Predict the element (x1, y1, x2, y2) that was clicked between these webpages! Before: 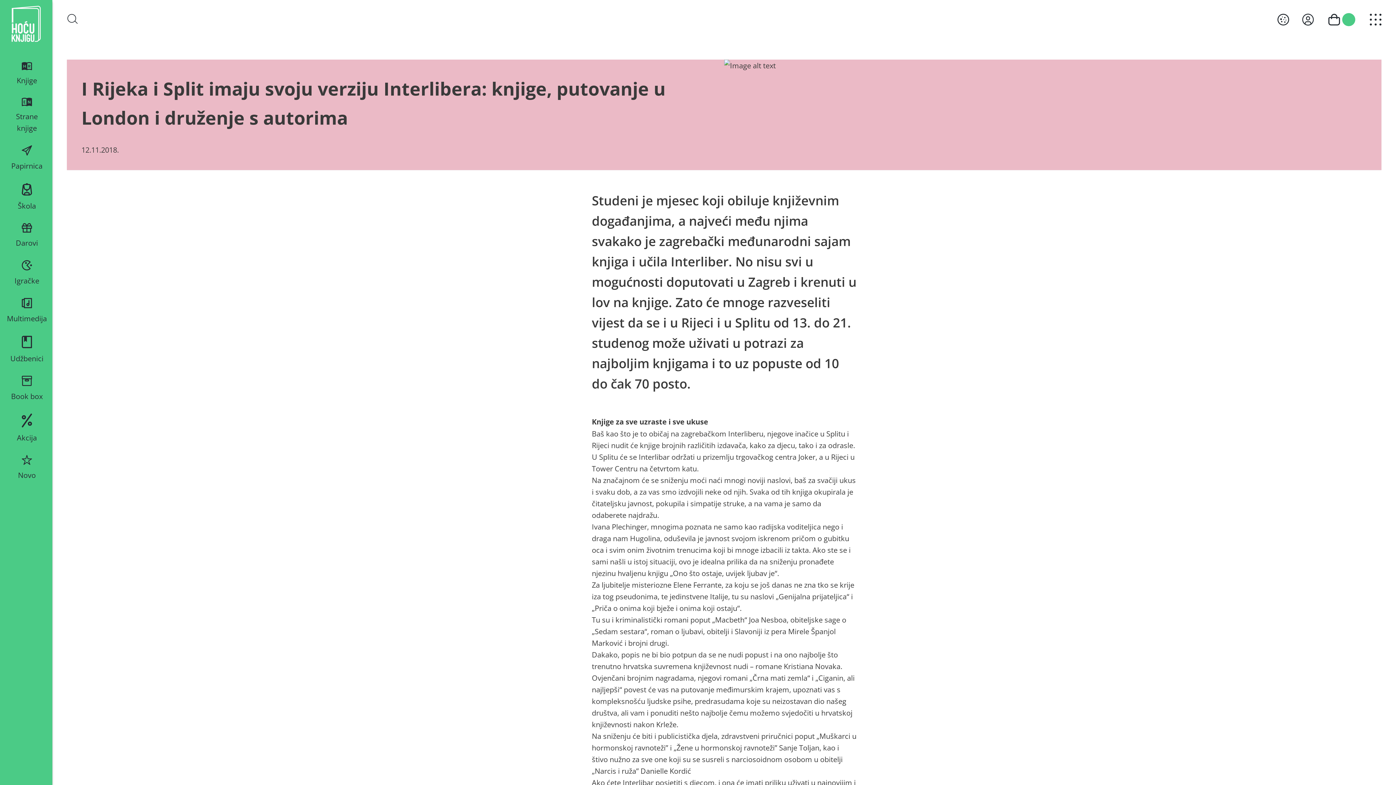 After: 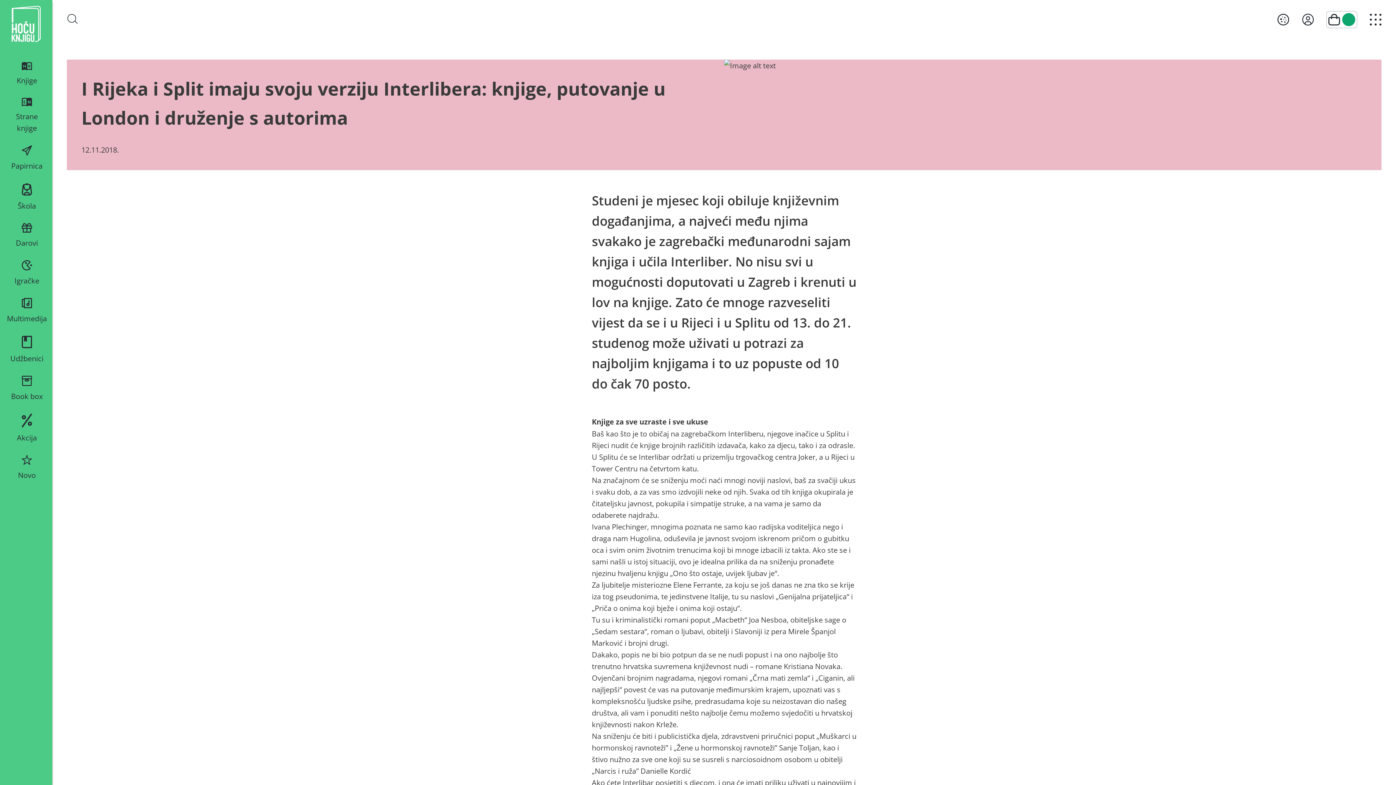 Action: label: Otvori košaricu bbox: (1327, 11, 1357, 27)